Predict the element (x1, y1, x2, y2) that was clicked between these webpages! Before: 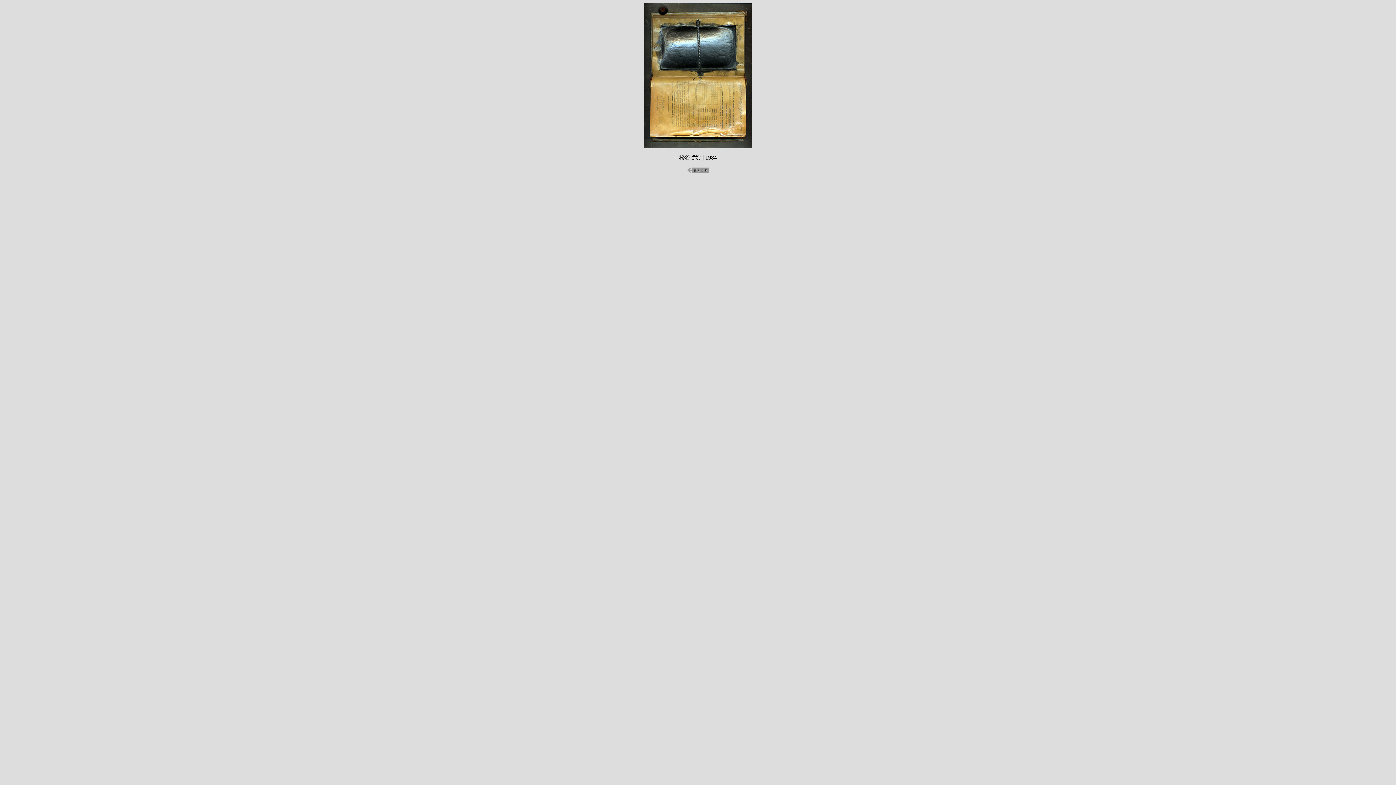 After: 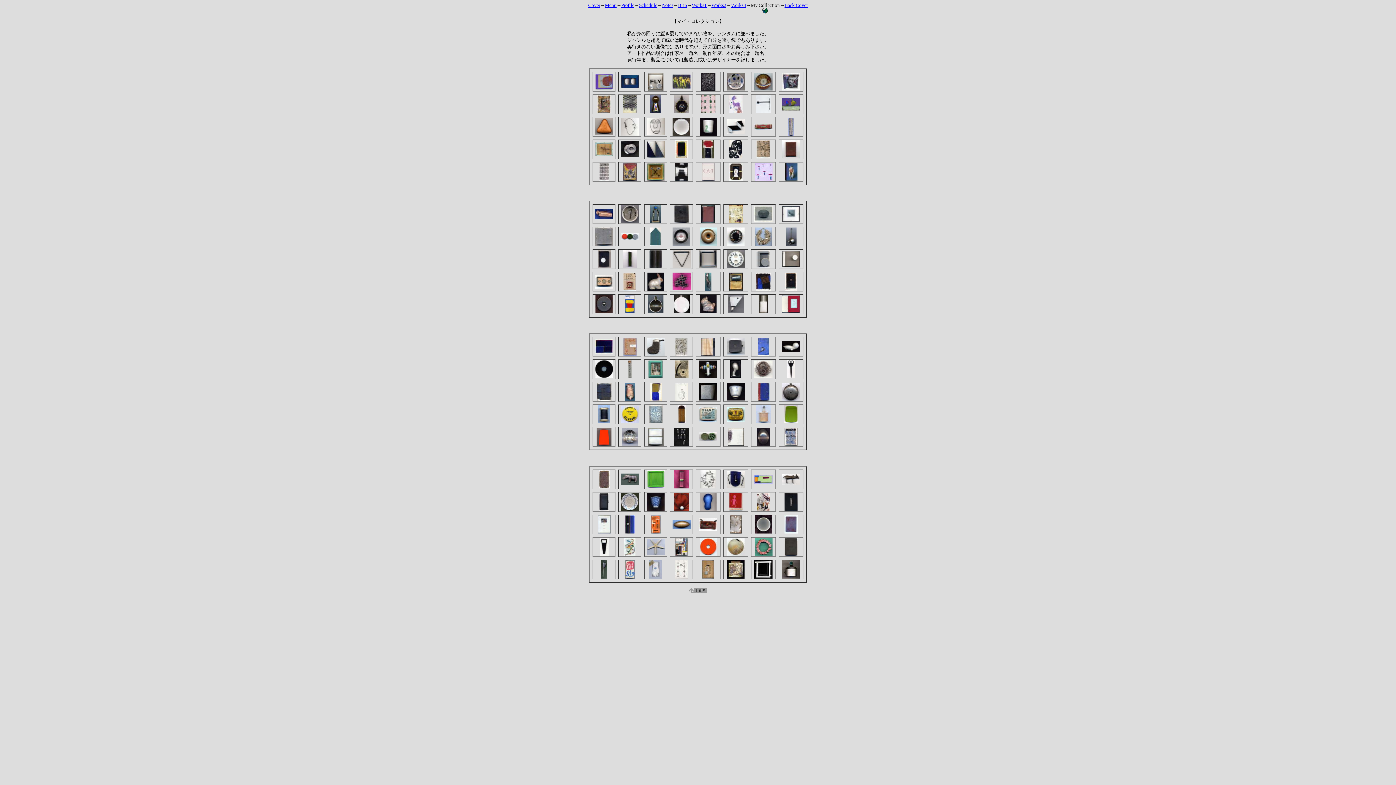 Action: bbox: (687, 168, 708, 174)